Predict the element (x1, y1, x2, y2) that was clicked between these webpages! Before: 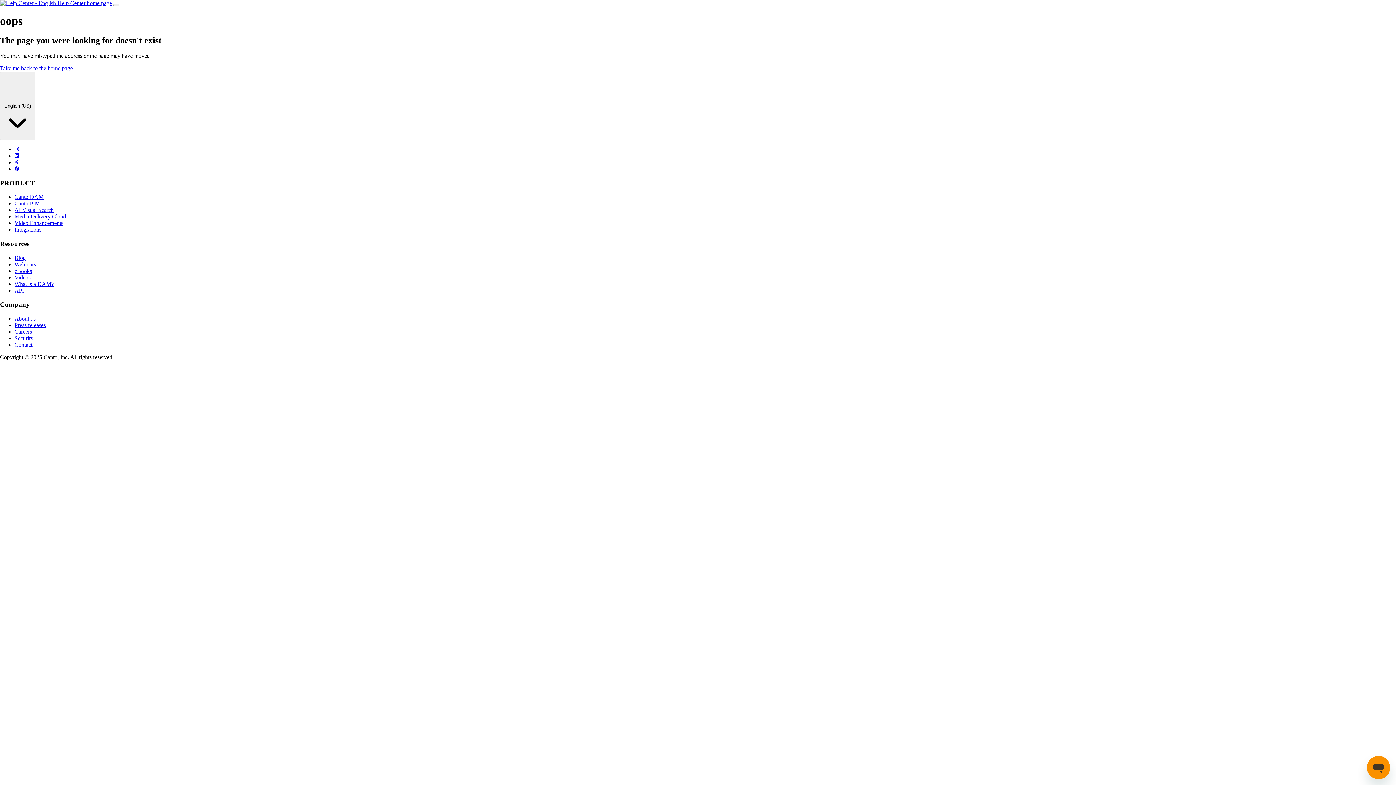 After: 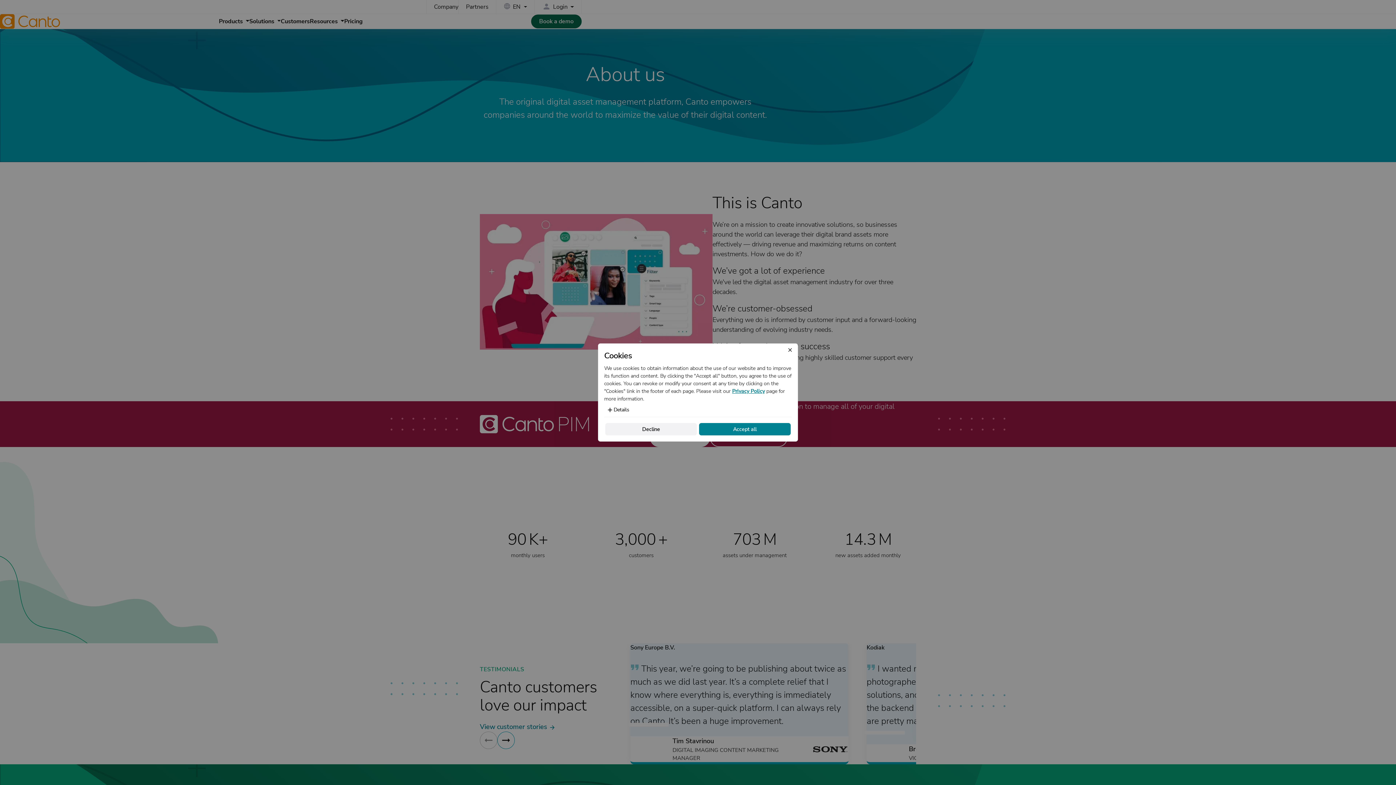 Action: bbox: (14, 315, 35, 321) label: About us